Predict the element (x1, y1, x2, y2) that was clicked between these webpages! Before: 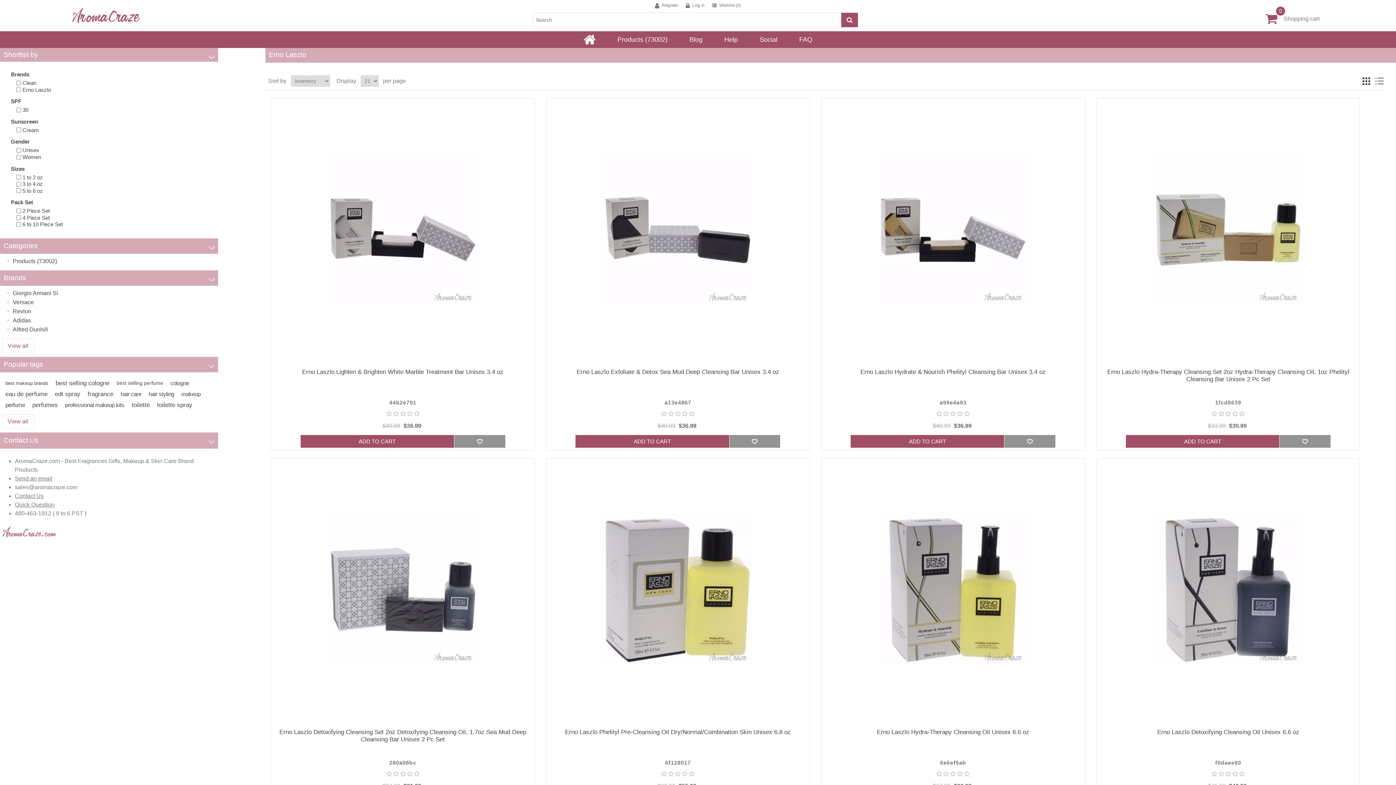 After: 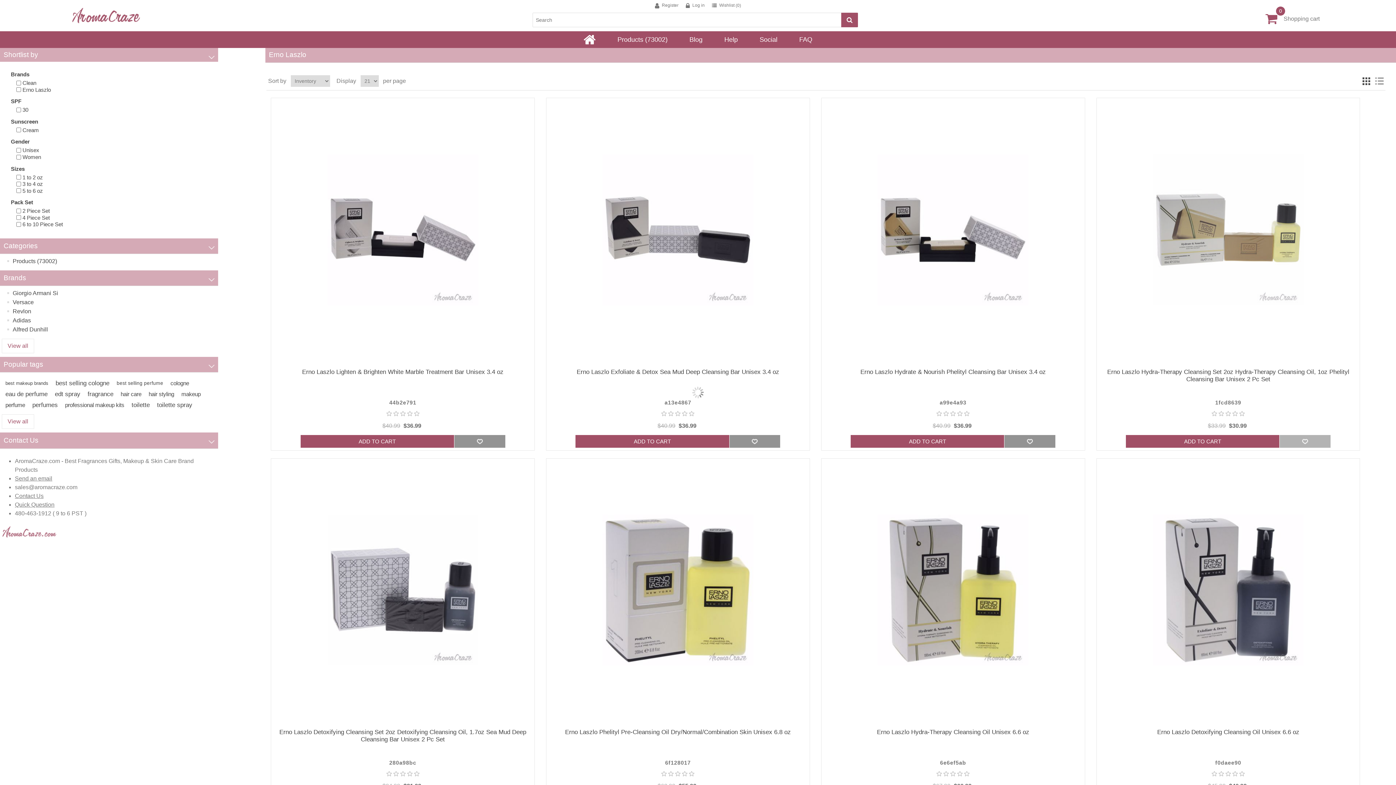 Action: label: Add to wishlist bbox: (1279, 435, 1330, 447)